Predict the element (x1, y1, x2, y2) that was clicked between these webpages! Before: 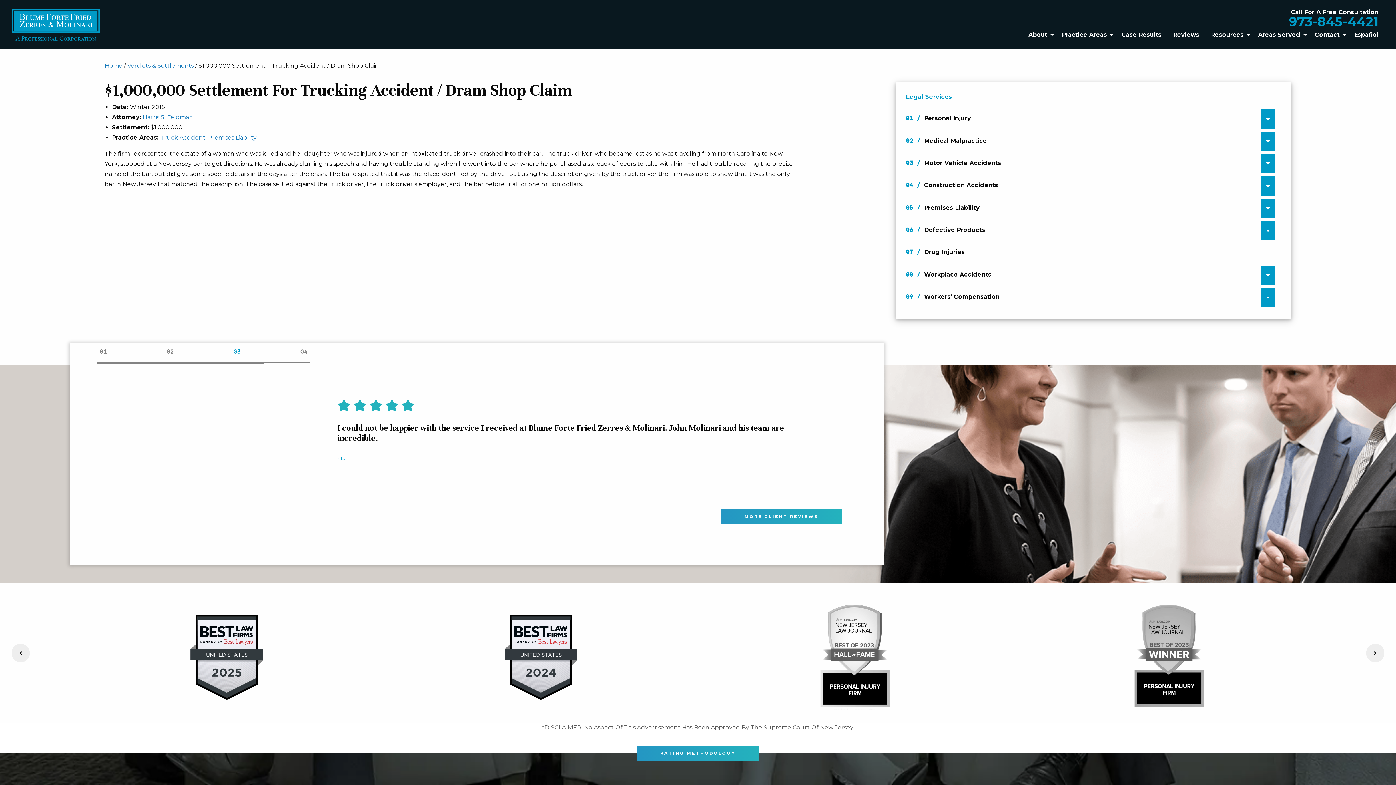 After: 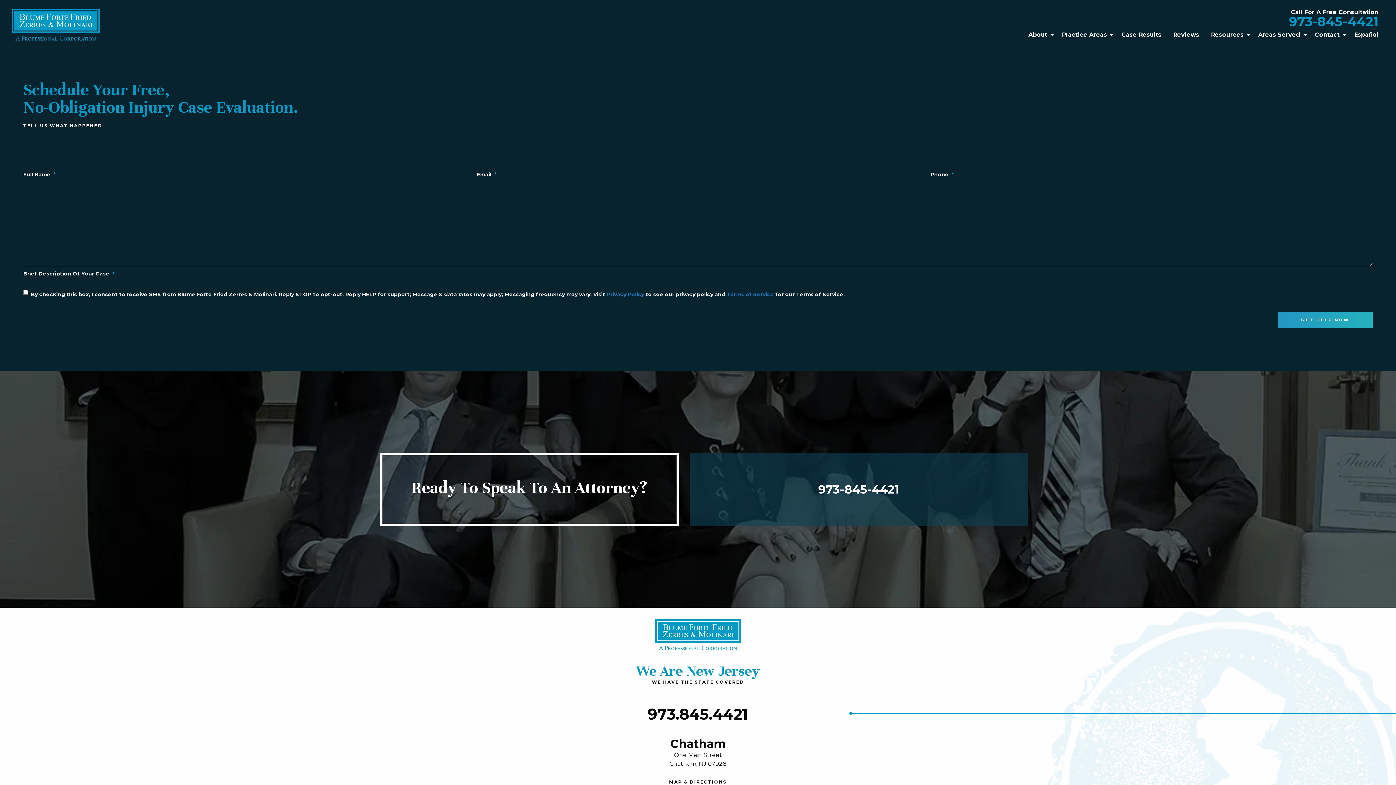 Action: bbox: (1309, 27, 1348, 41) label: Contact